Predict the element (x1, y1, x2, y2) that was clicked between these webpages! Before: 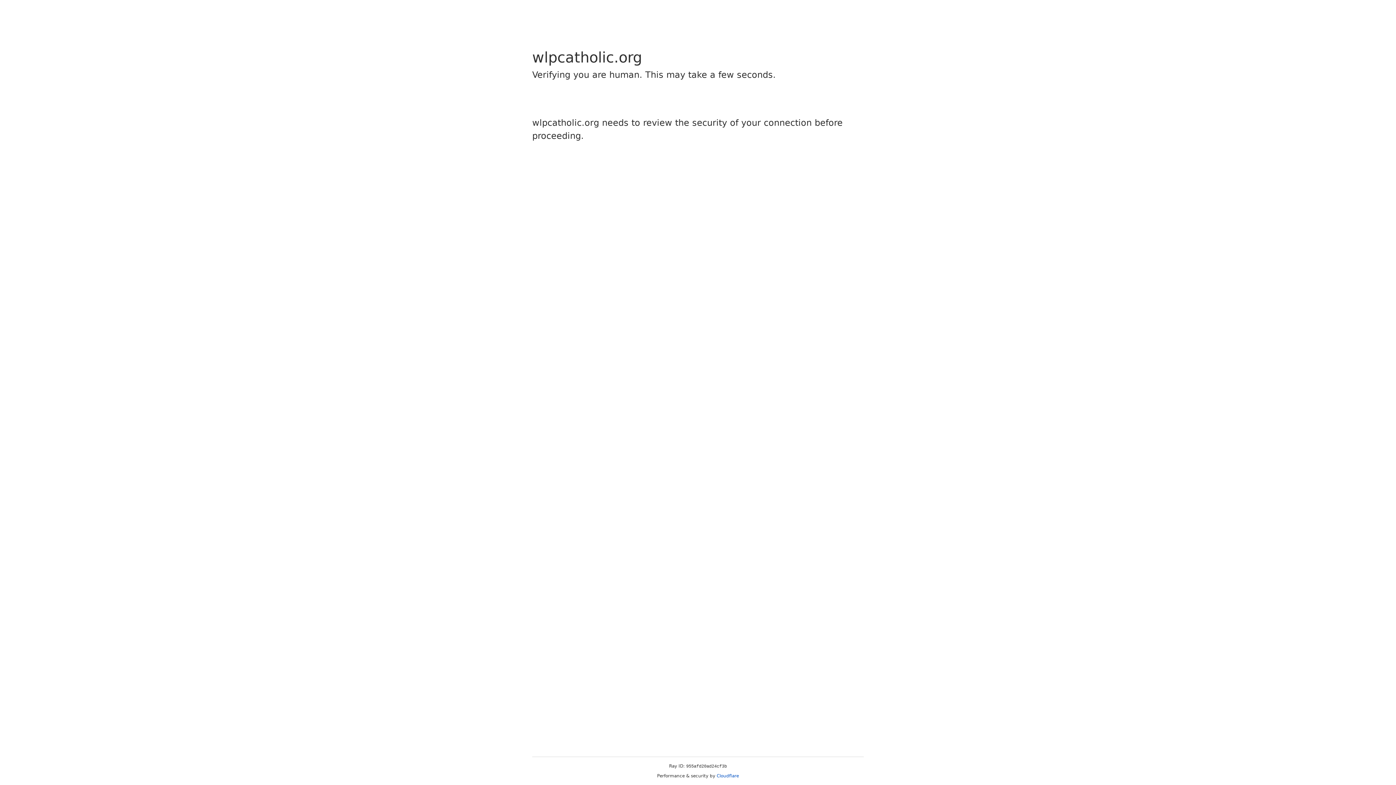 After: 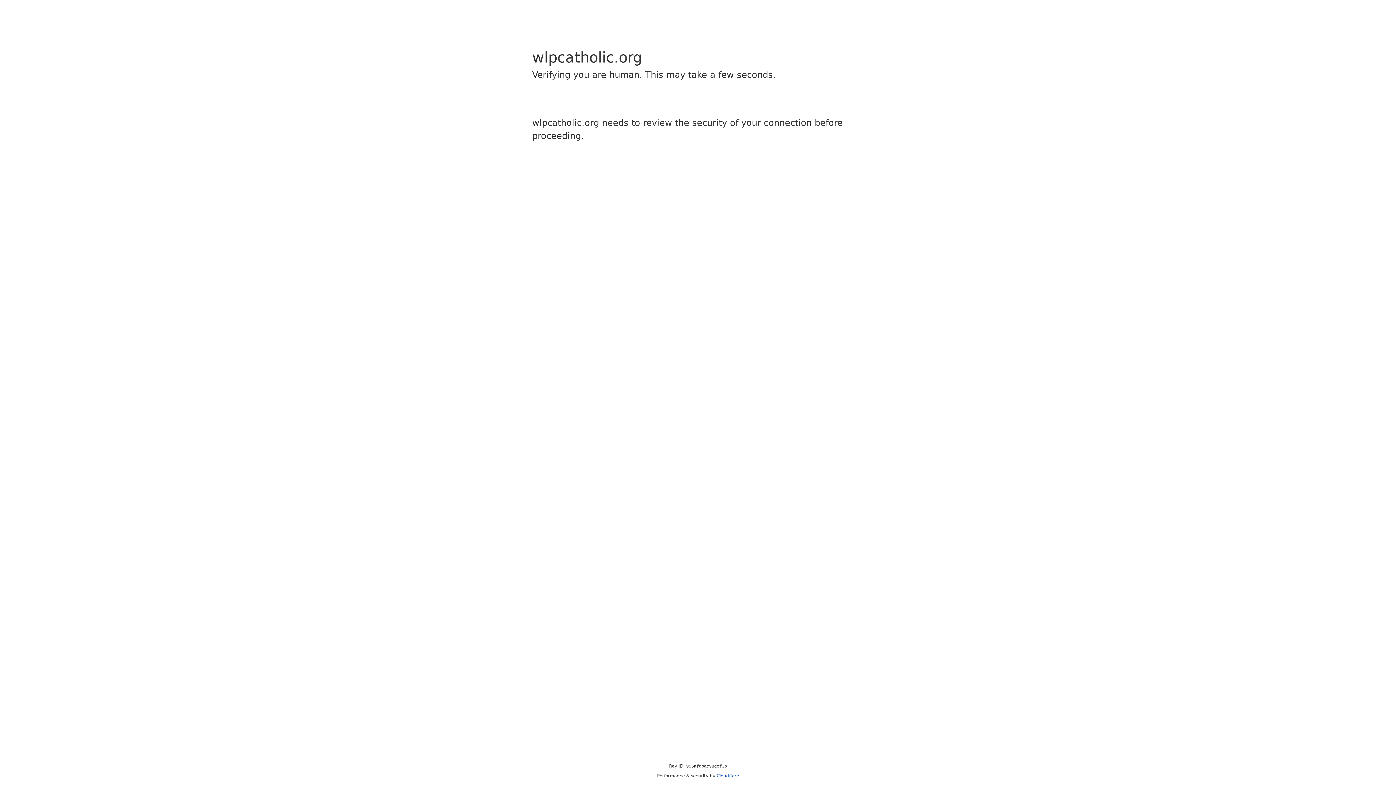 Action: bbox: (716, 773, 739, 778) label: Cloudflare